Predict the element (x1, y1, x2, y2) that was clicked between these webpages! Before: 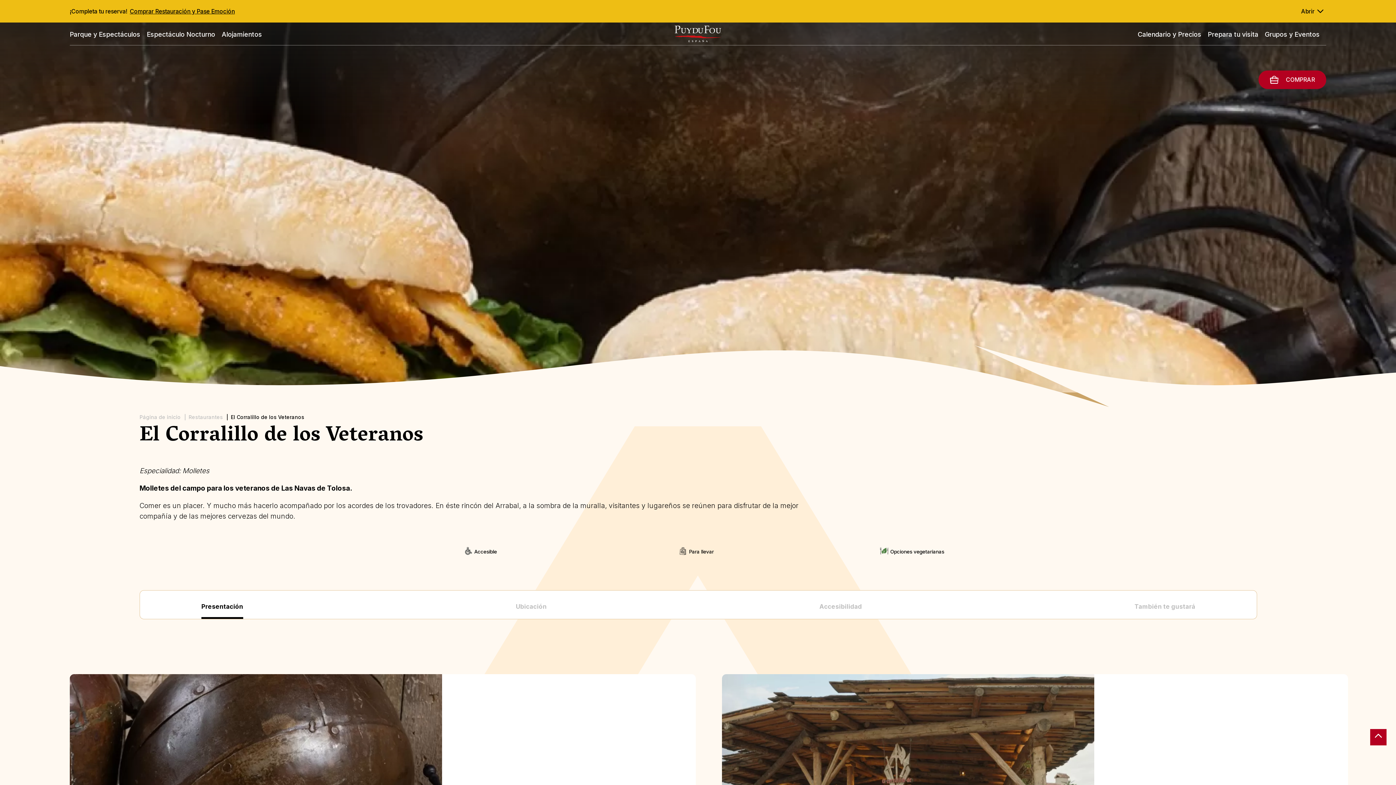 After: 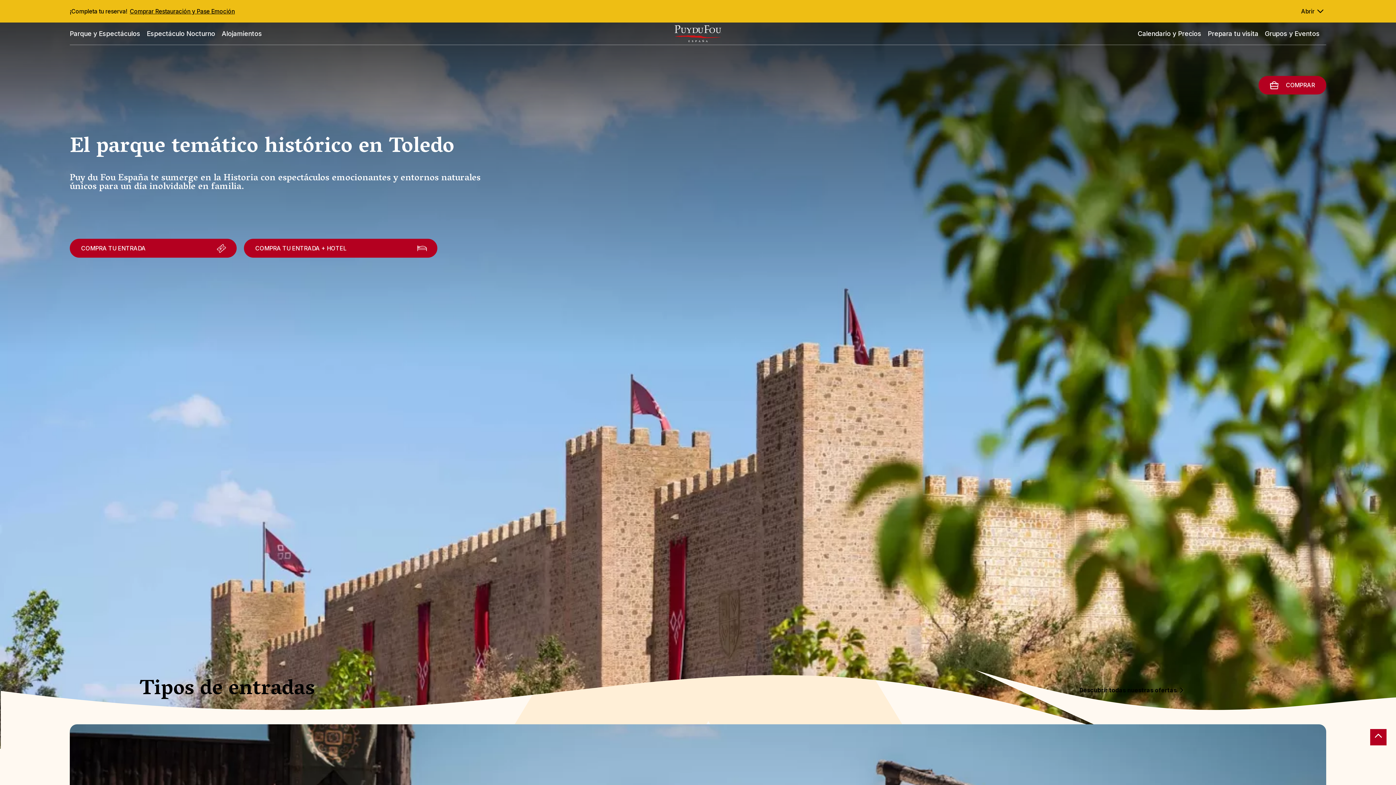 Action: bbox: (674, 25, 721, 42)